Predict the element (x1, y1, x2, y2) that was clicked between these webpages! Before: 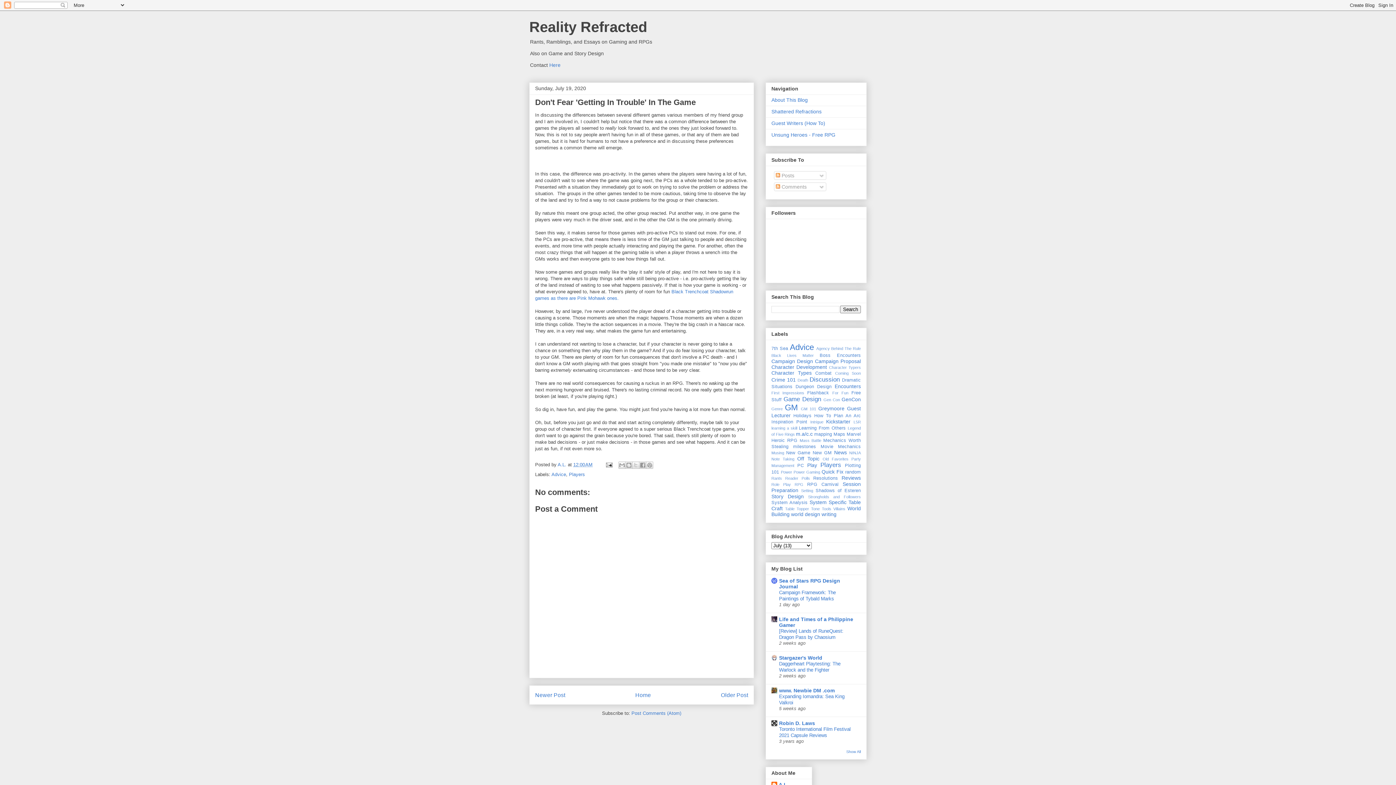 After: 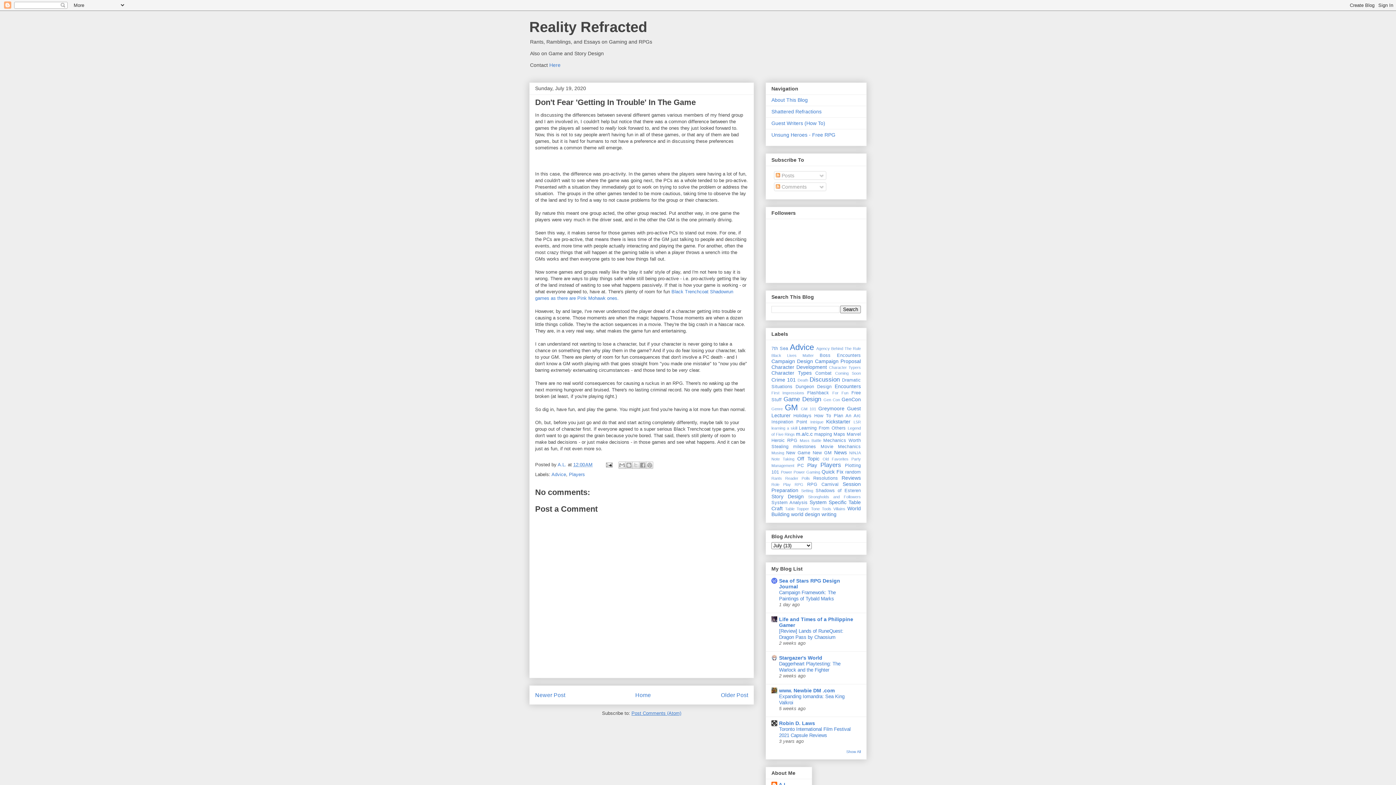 Action: label: Post Comments (Atom) bbox: (631, 710, 681, 716)